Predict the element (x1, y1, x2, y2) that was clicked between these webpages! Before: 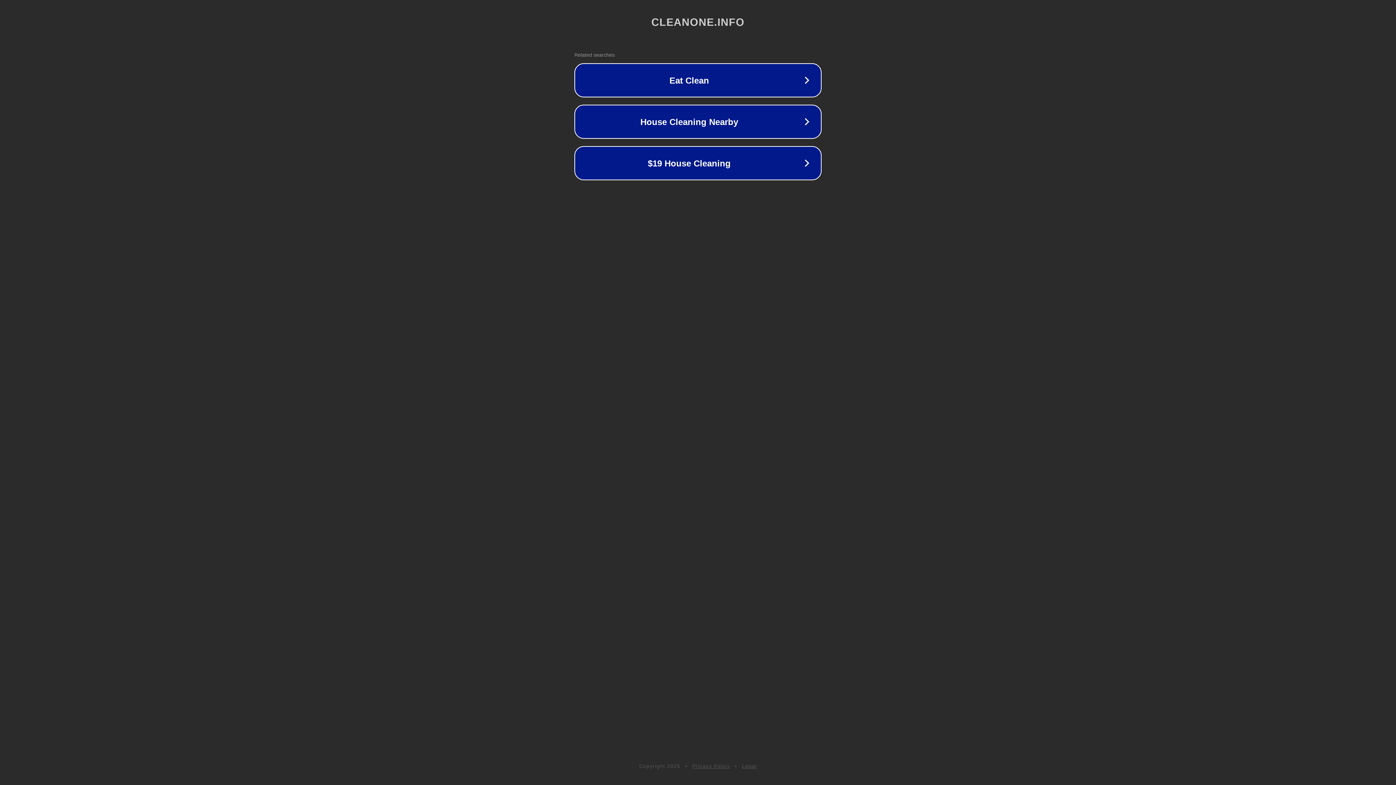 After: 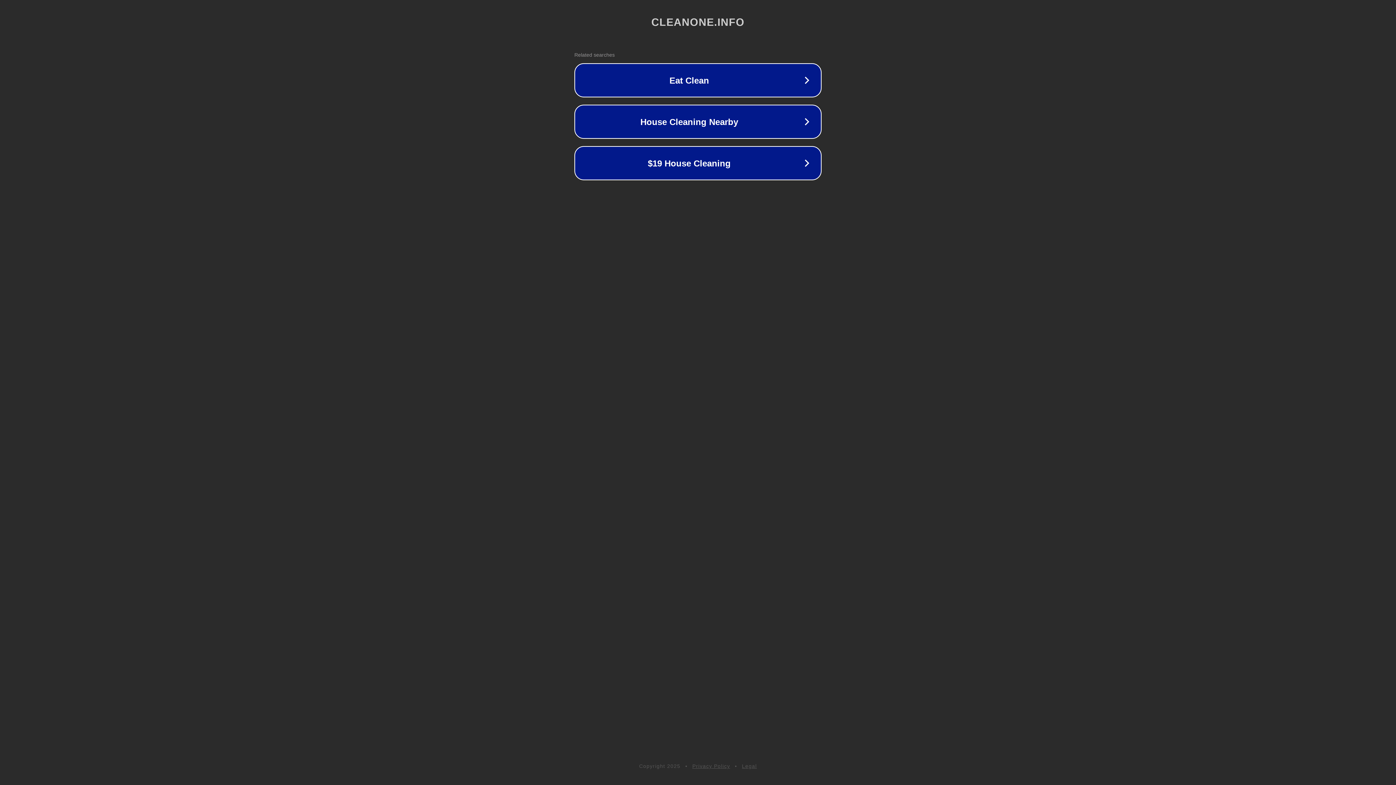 Action: label: Privacy Policy bbox: (692, 763, 730, 769)